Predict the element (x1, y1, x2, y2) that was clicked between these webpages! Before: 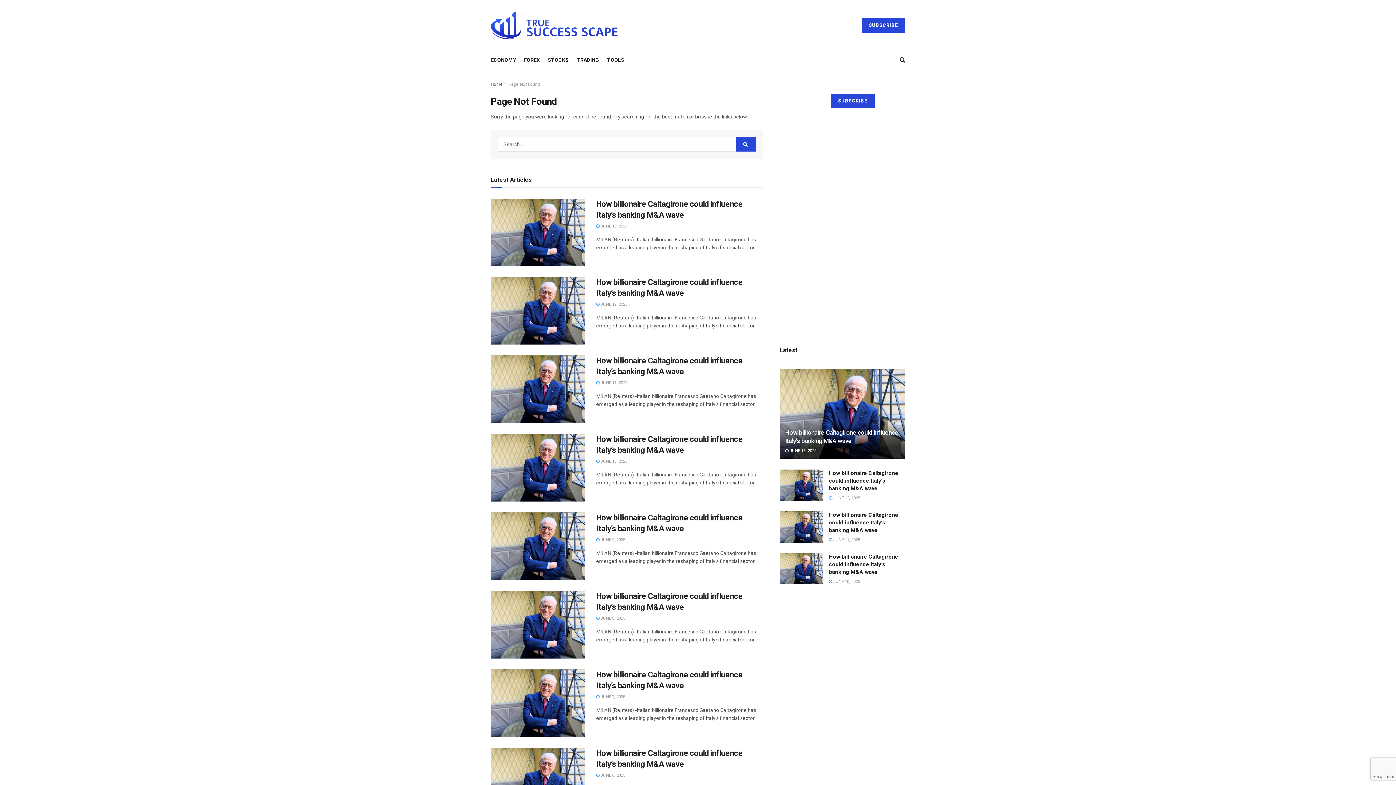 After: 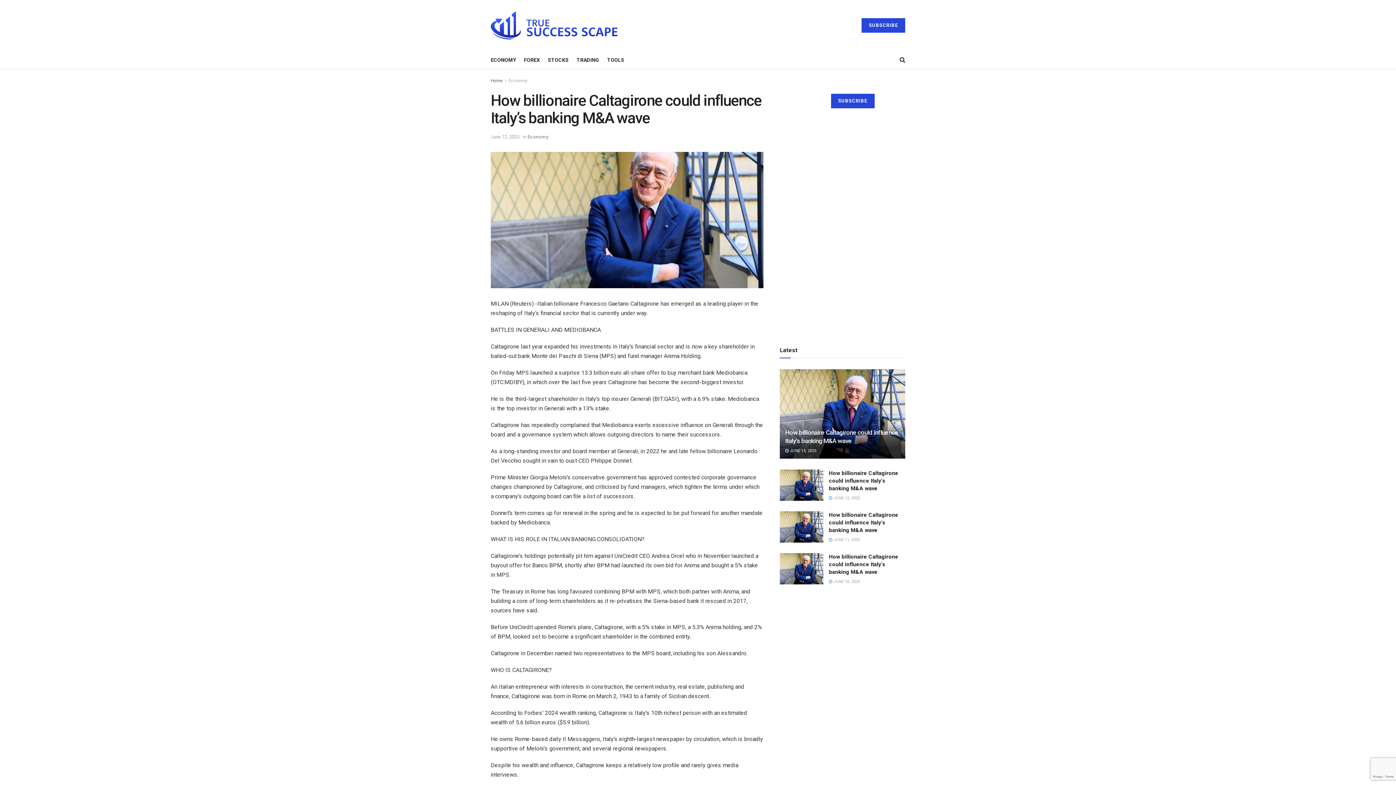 Action: label: How billionaire Caltagirone could influence Italy’s banking M&A wave bbox: (829, 470, 898, 492)